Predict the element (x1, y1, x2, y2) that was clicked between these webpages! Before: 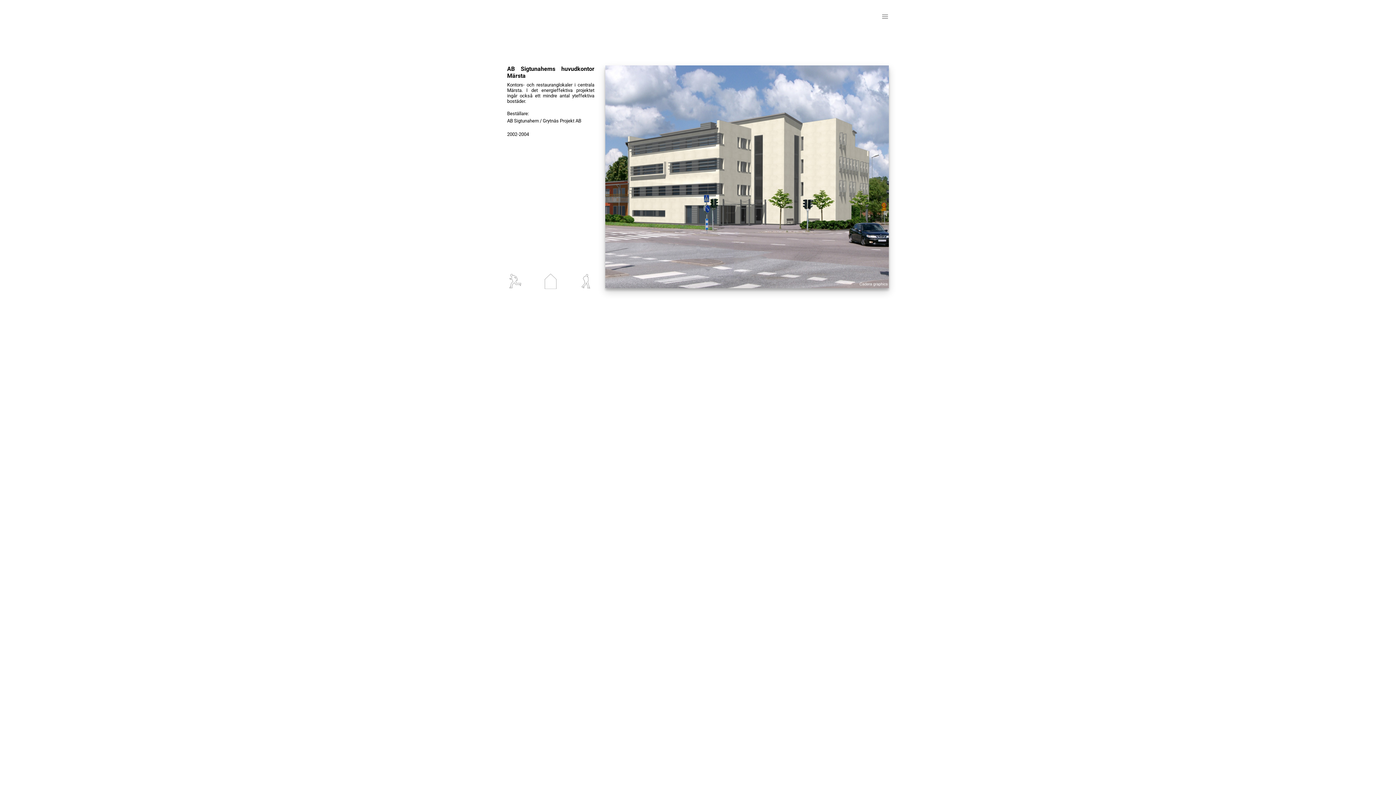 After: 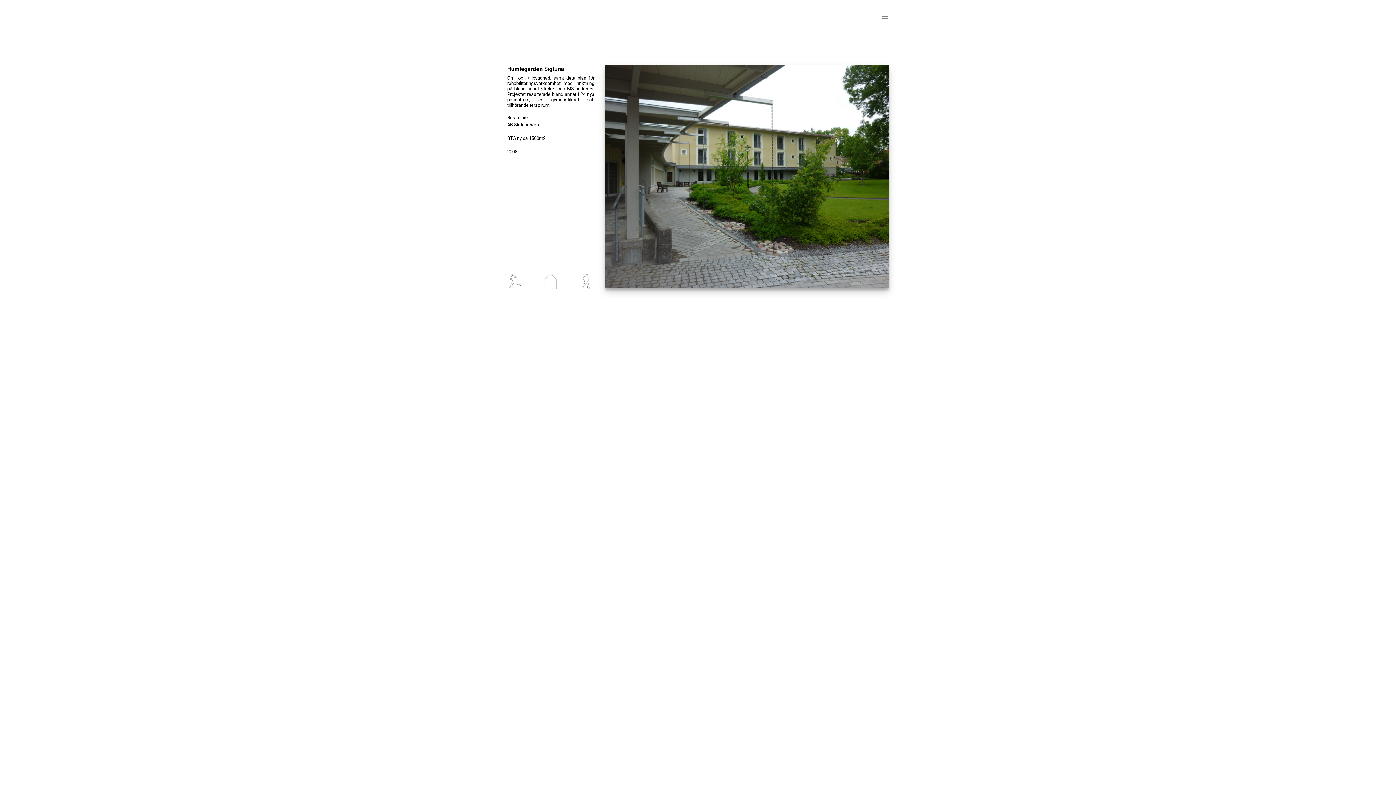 Action: bbox: (507, 273, 522, 288)